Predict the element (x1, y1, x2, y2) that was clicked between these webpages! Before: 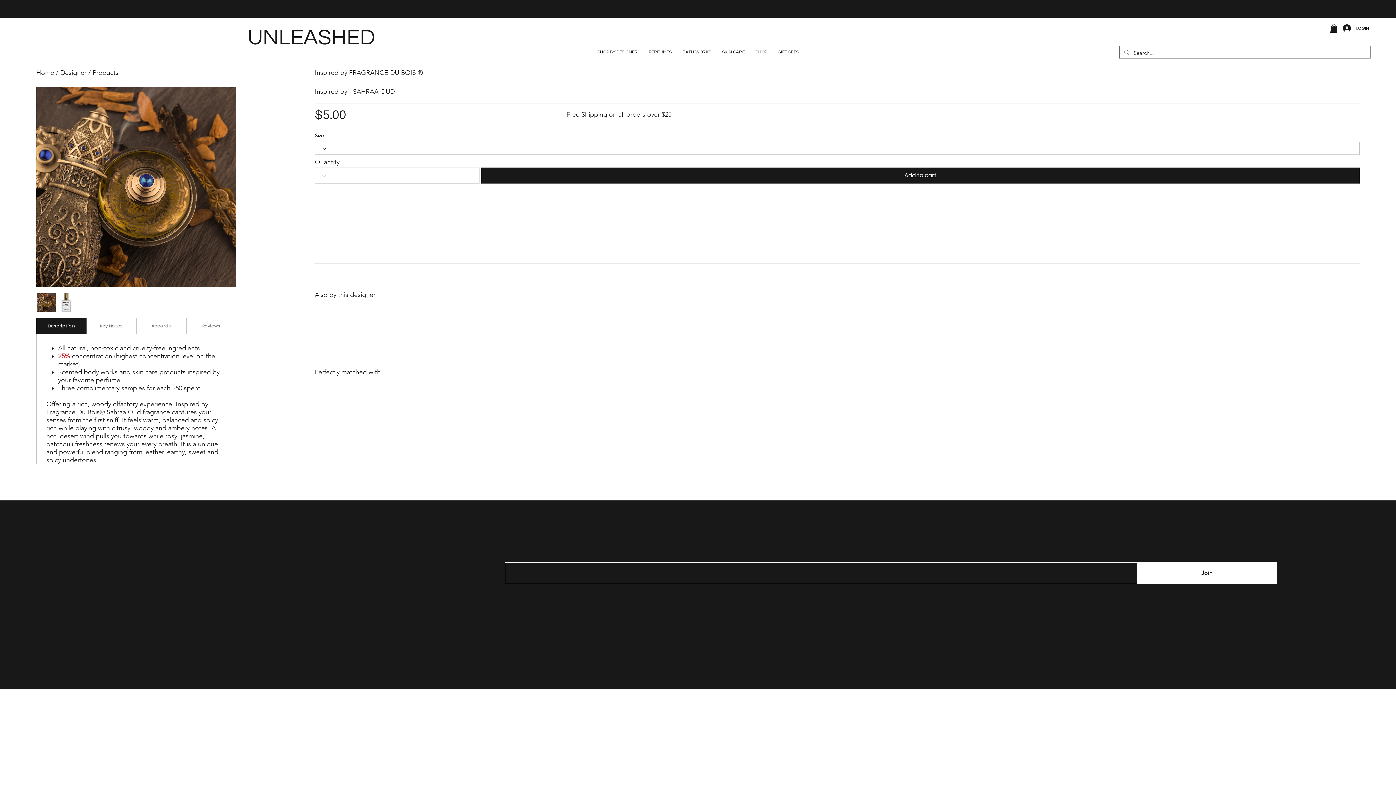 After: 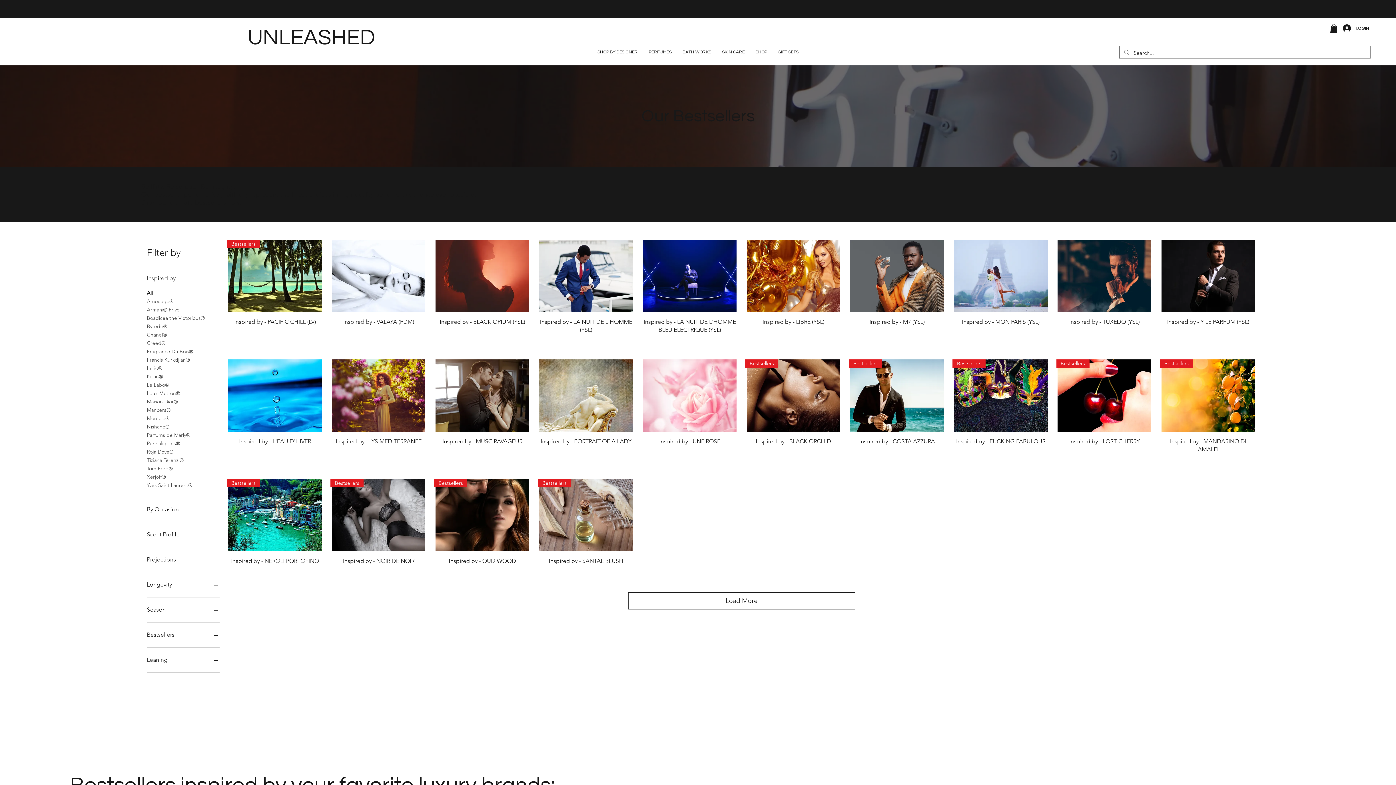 Action: bbox: (336, 548, 368, 555) label: BESTSELLERS